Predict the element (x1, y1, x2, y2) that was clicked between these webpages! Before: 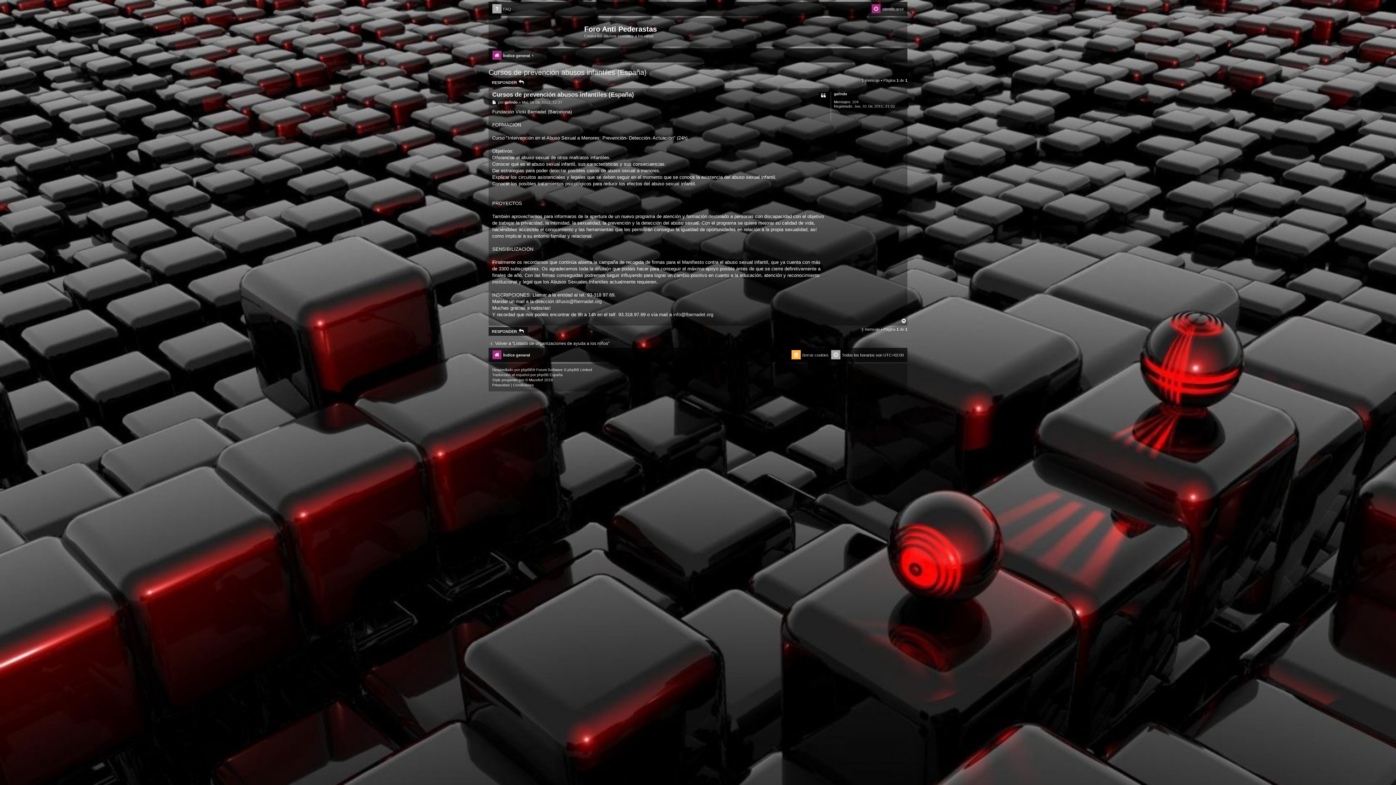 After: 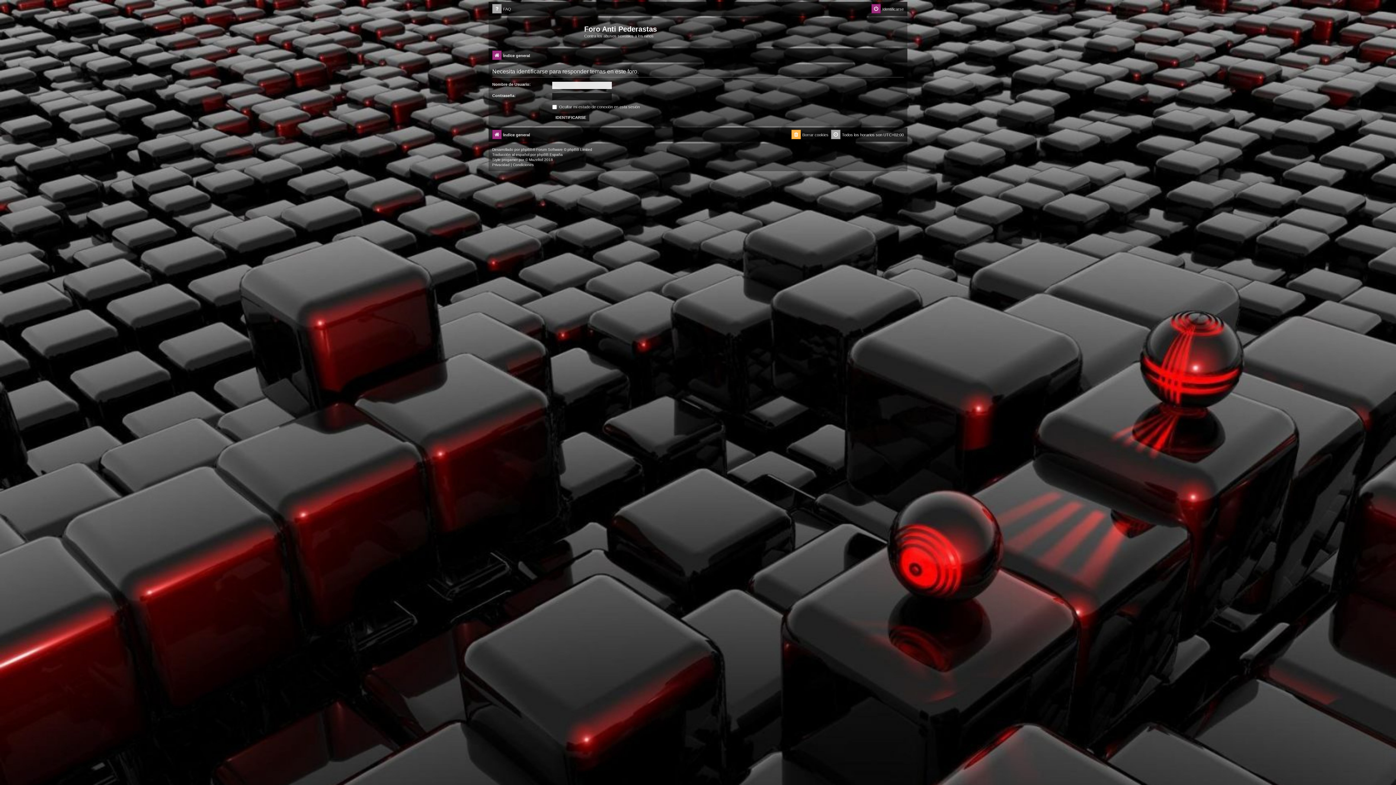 Action: label: RESPONDER  bbox: (488, 327, 528, 335)